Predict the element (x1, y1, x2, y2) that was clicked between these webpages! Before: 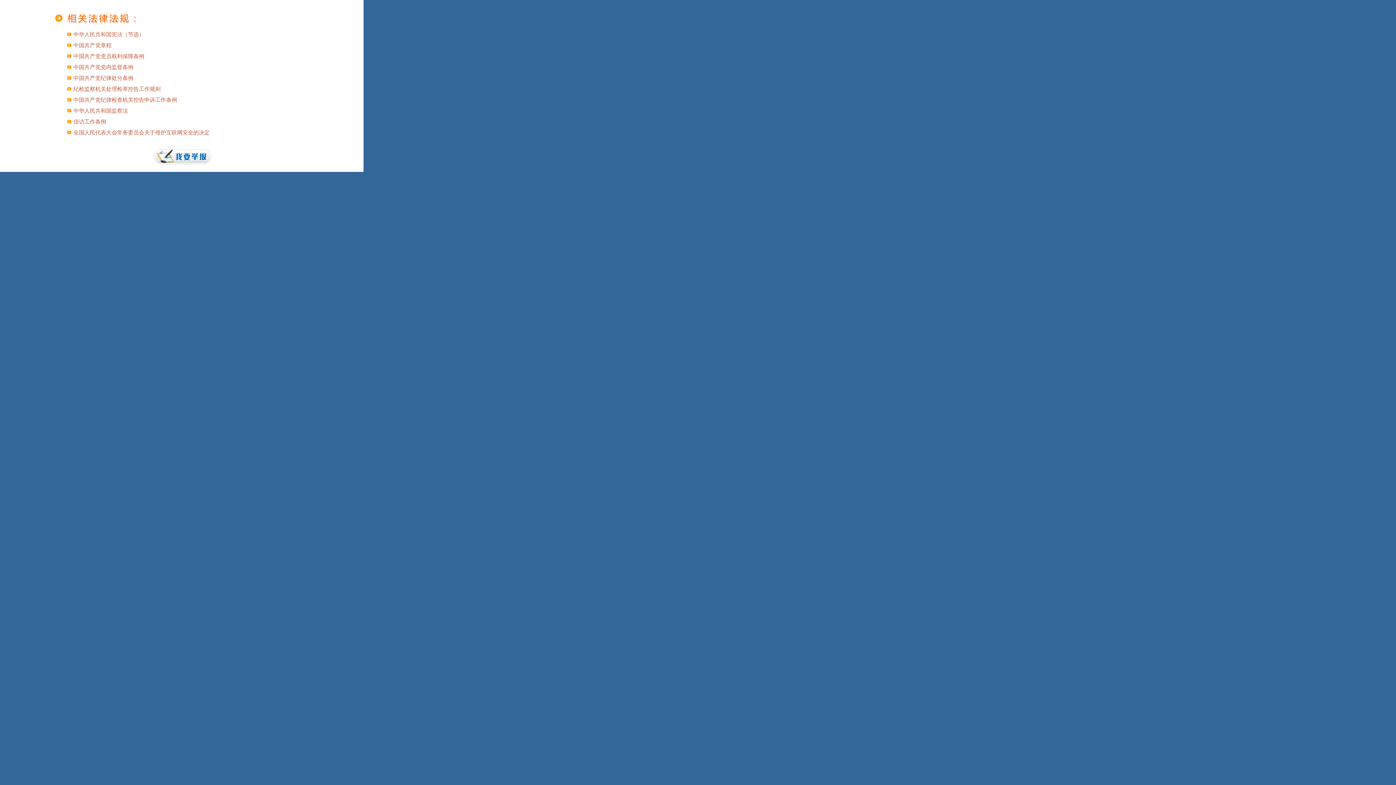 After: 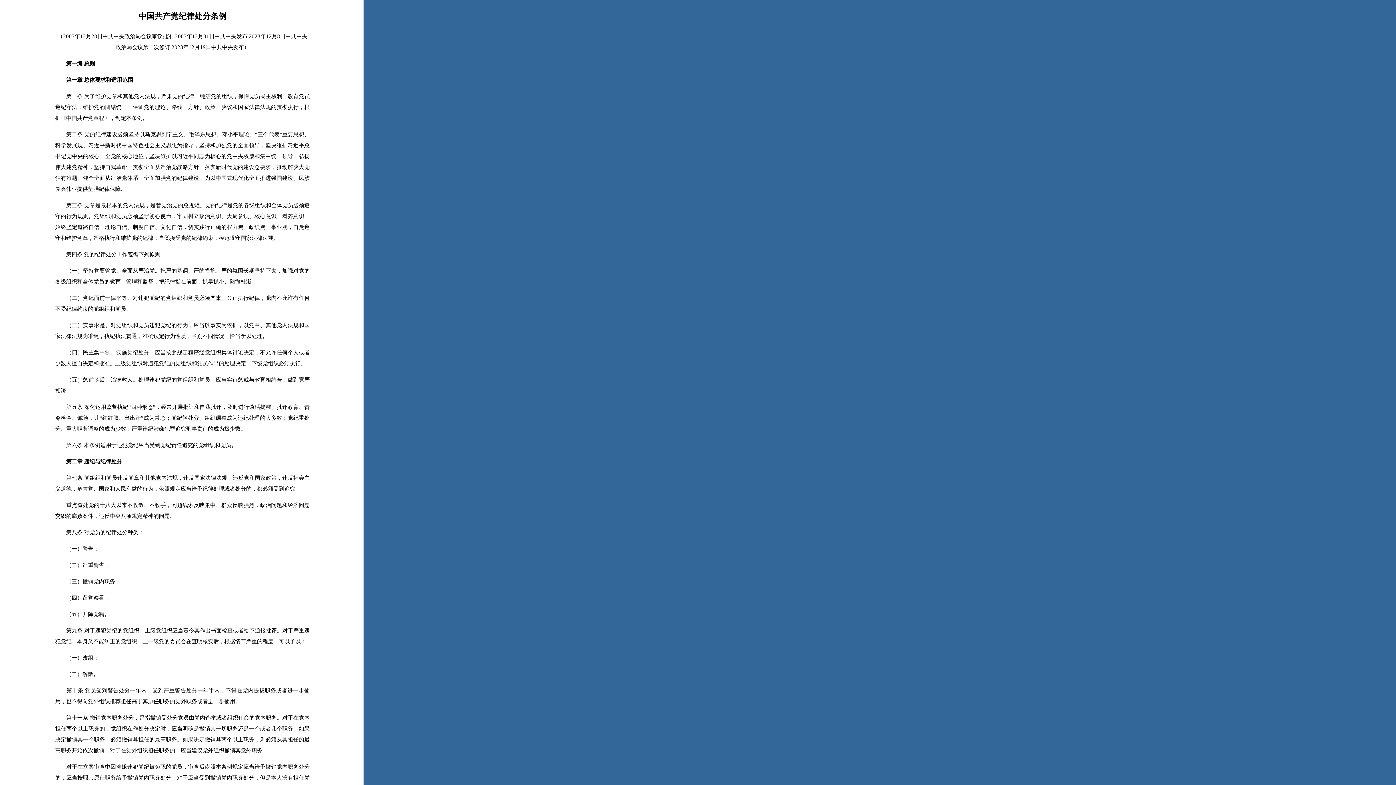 Action: label: 中国共产党纪律处分条例 bbox: (73, 75, 133, 81)